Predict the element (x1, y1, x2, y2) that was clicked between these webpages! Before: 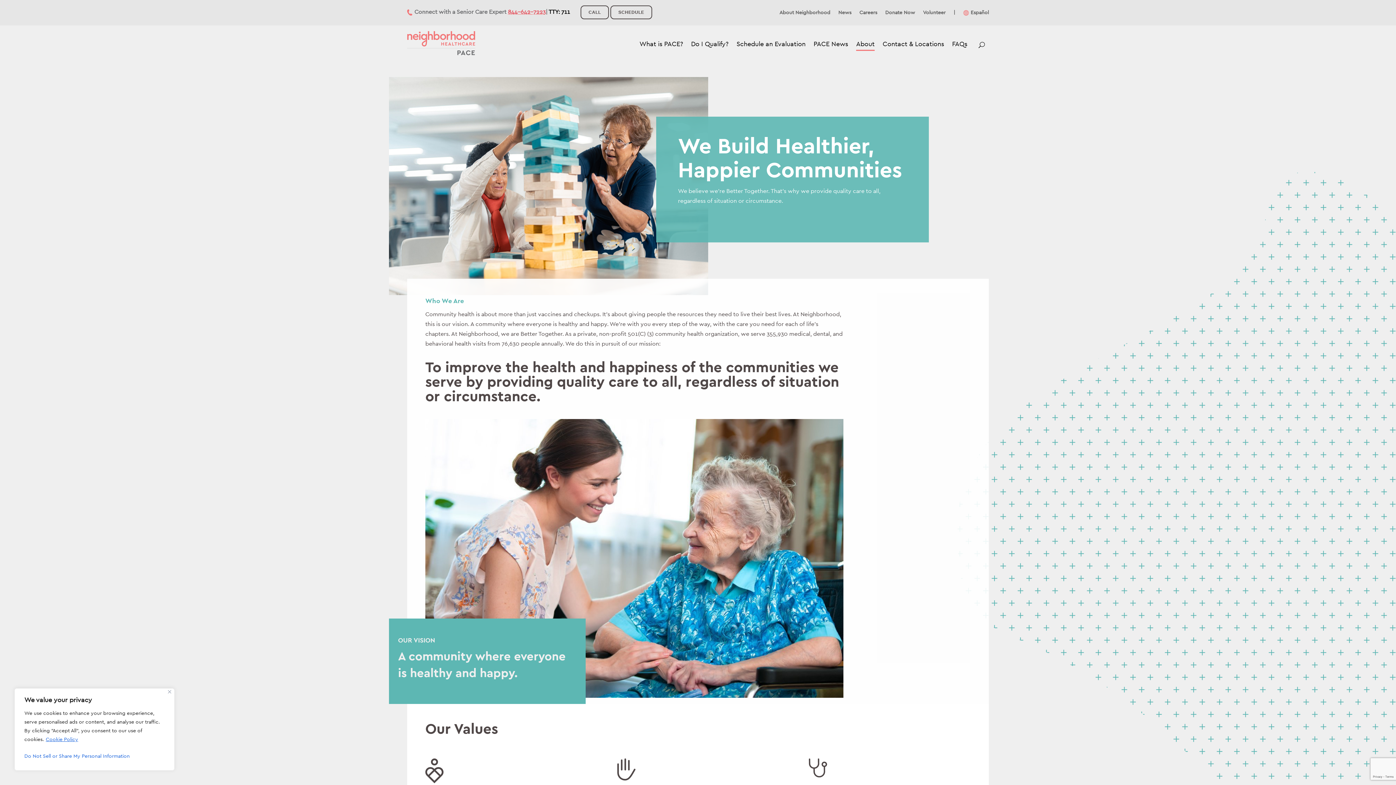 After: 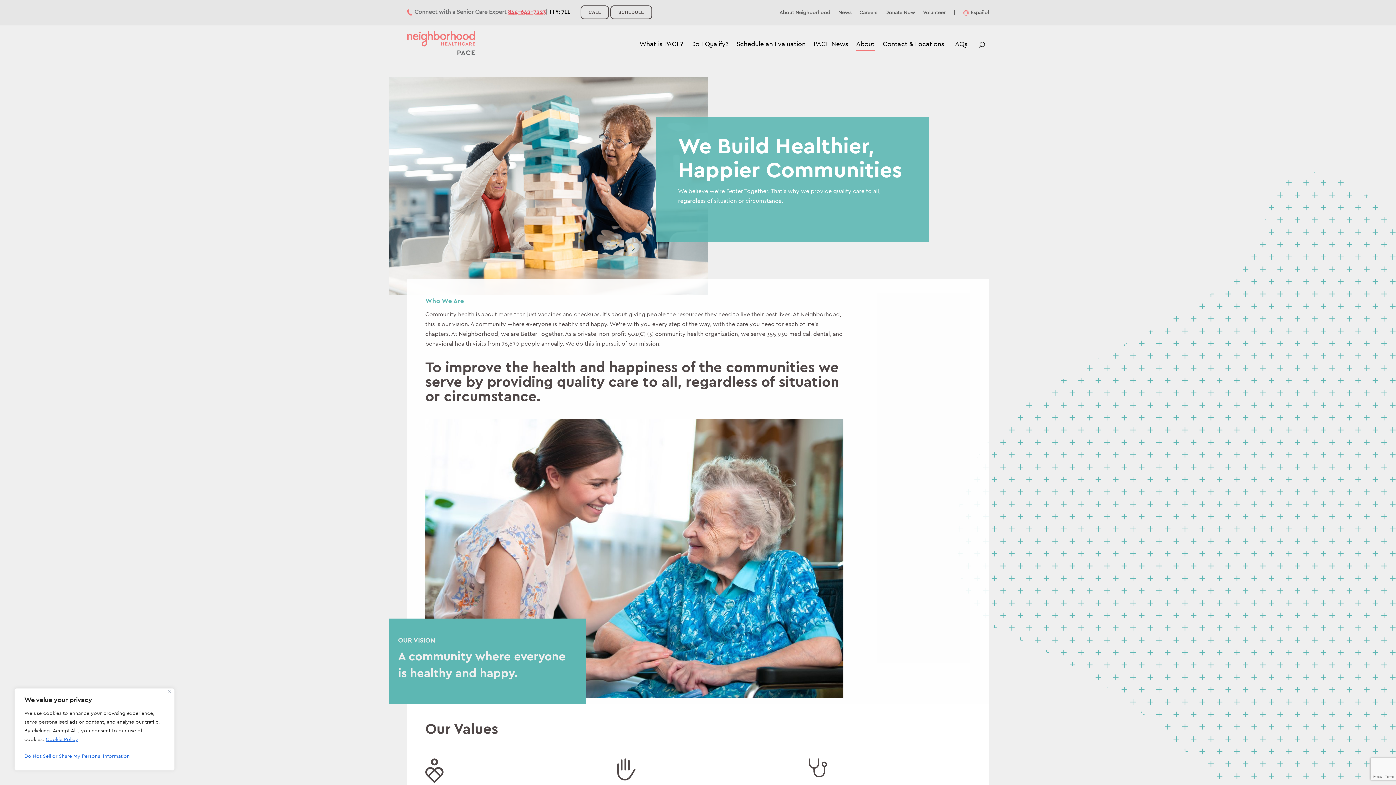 Action: label: 844–642–7223 bbox: (508, 9, 545, 14)